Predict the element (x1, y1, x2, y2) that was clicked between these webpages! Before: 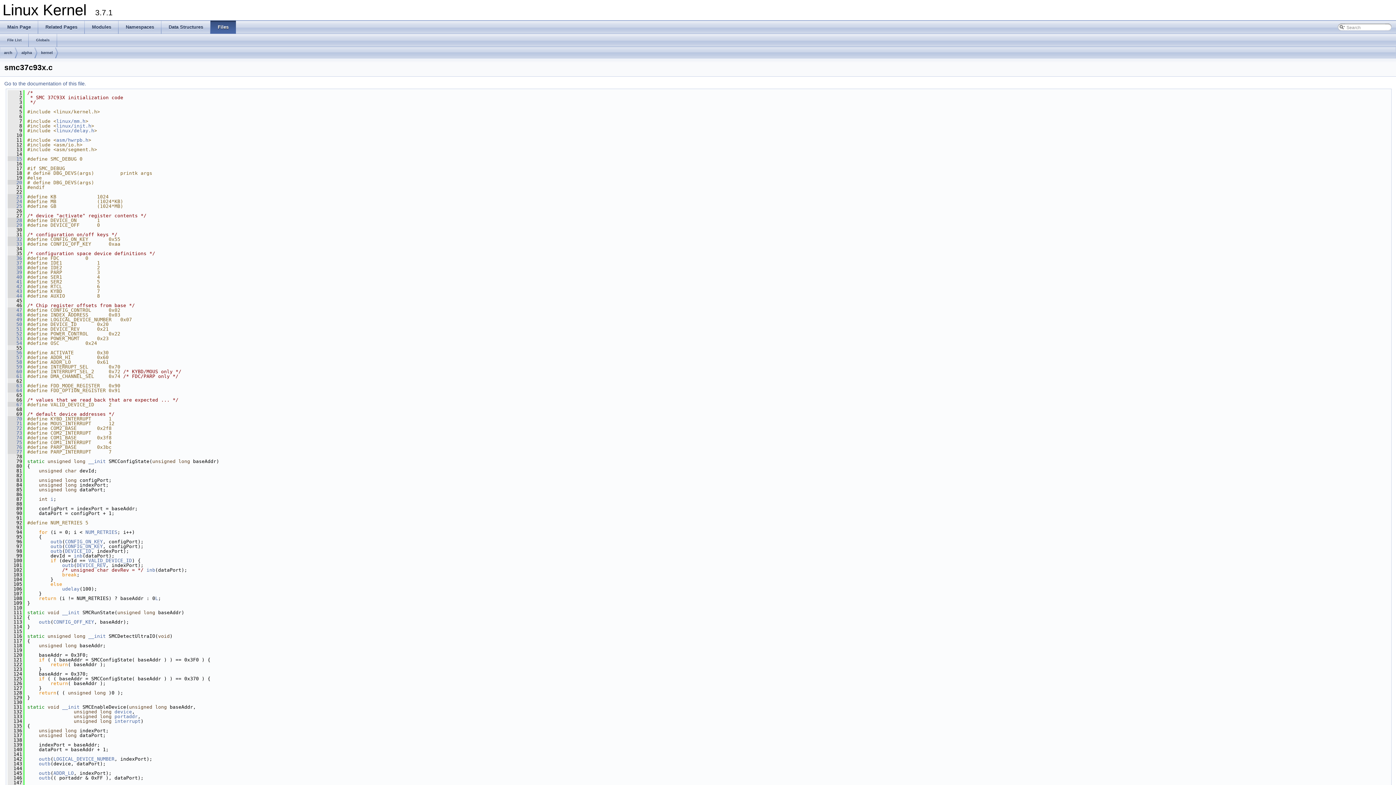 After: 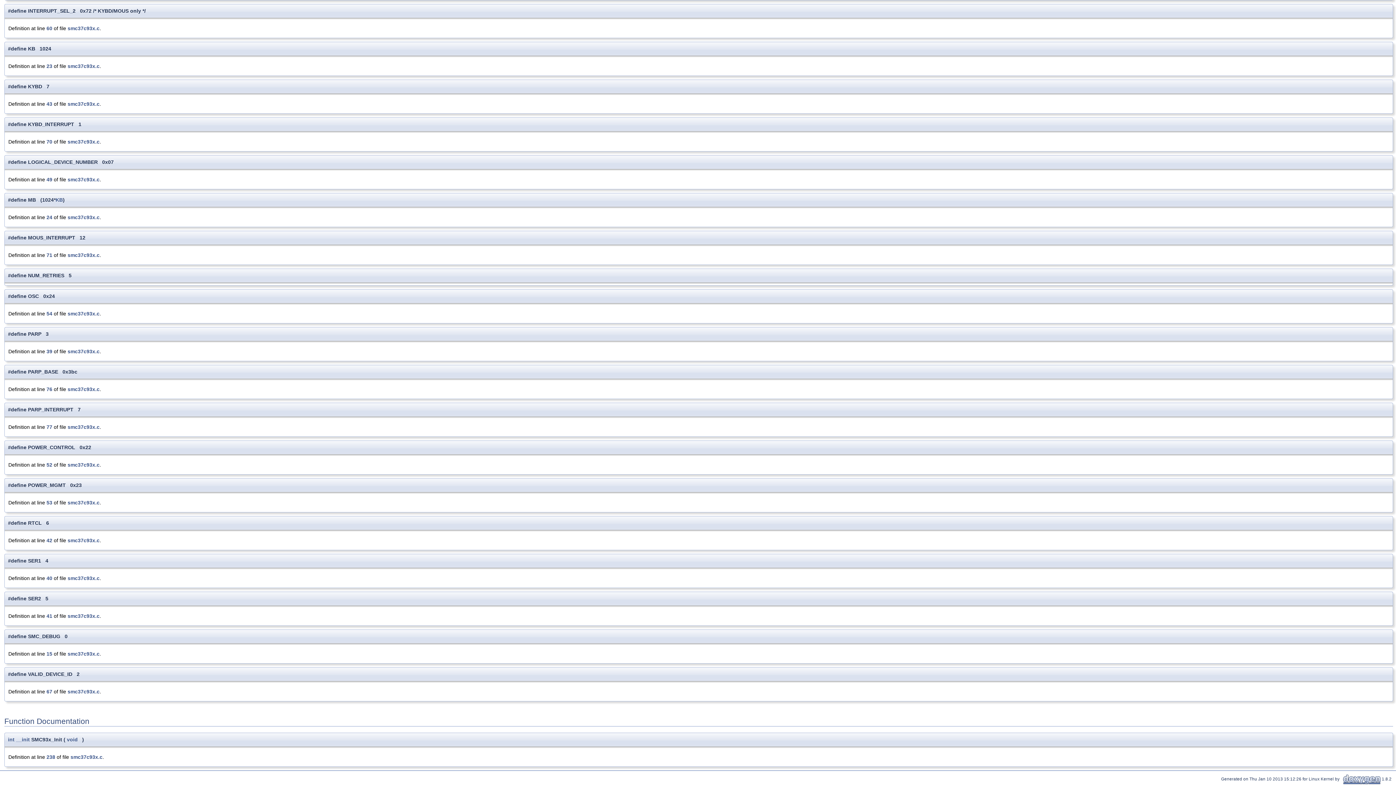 Action: bbox: (7, 449, 22, 454) label:    77